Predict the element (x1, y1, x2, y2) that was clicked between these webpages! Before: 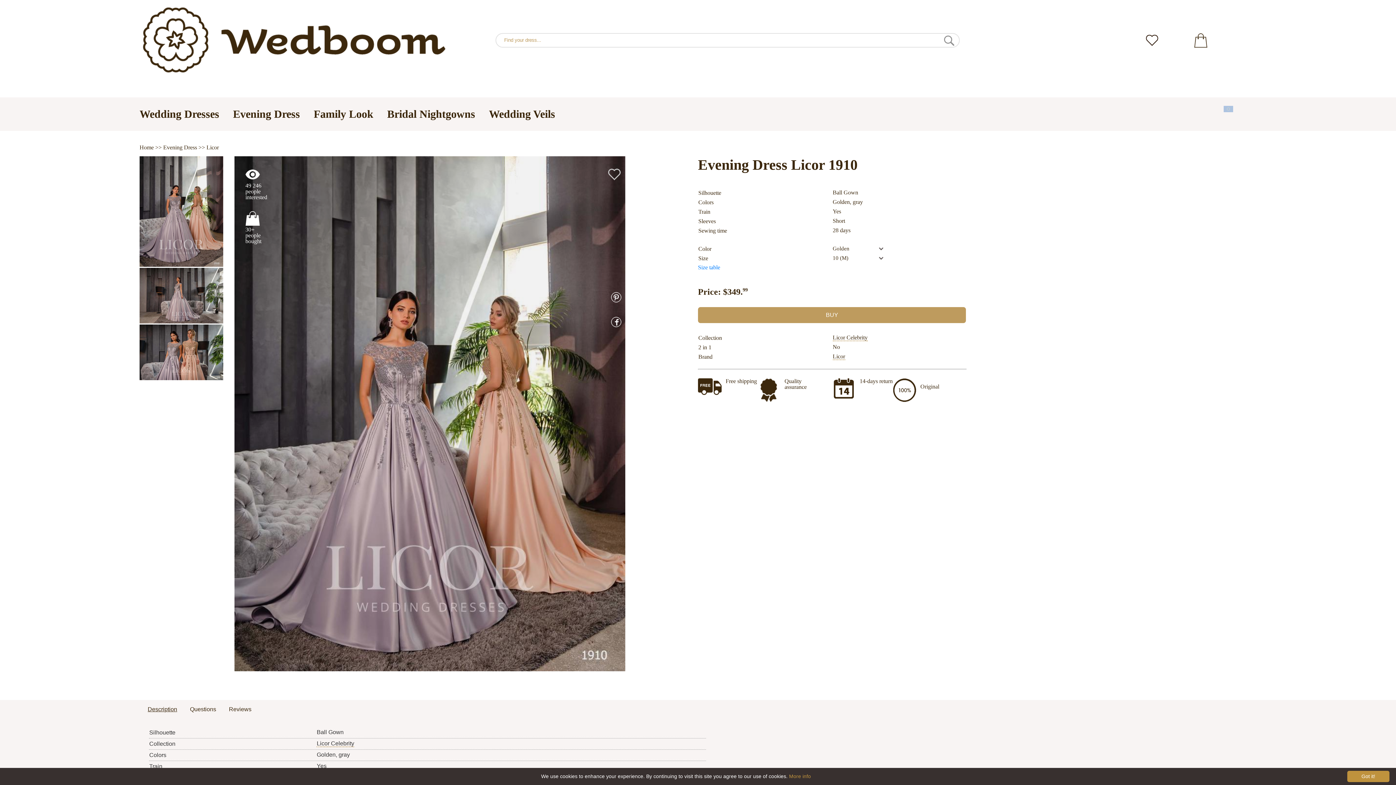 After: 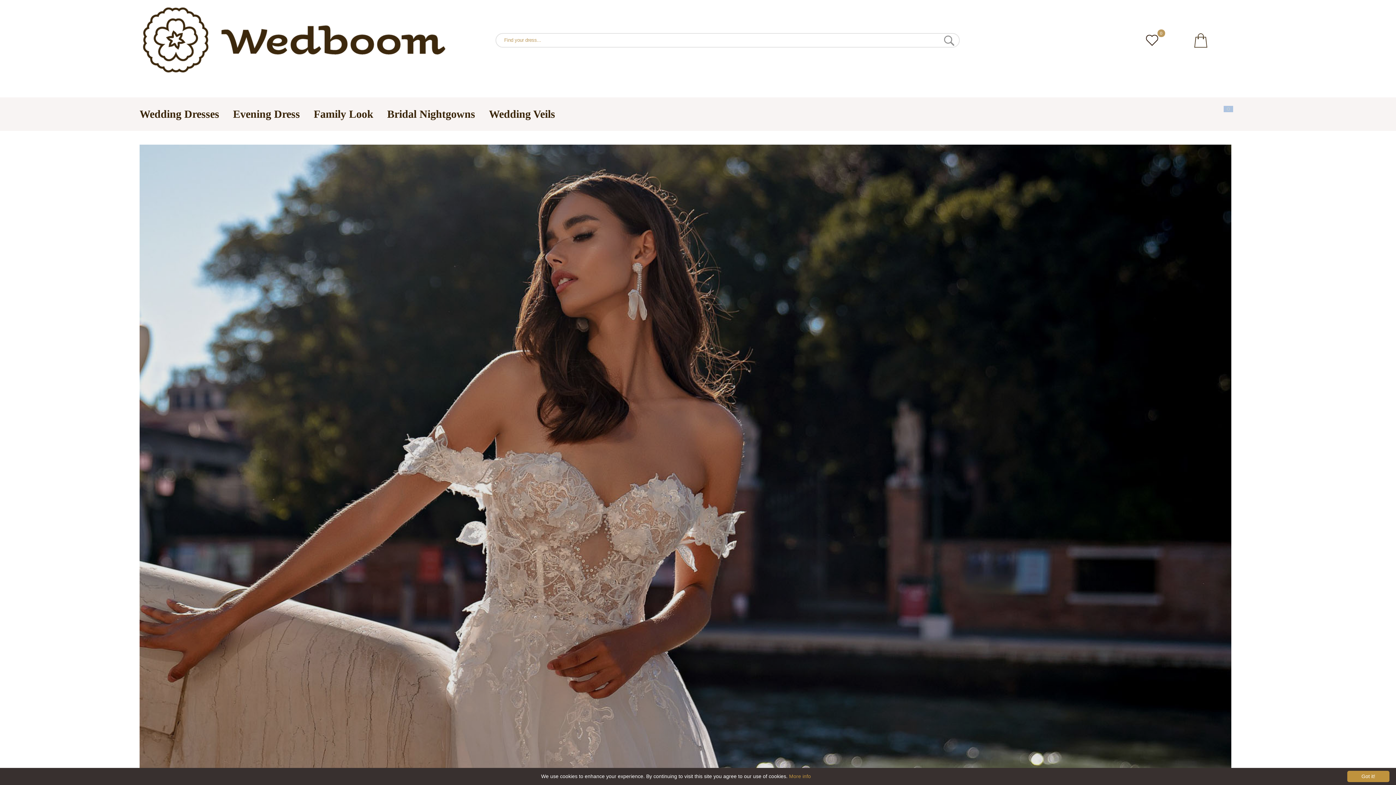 Action: bbox: (139, 68, 446, 75)